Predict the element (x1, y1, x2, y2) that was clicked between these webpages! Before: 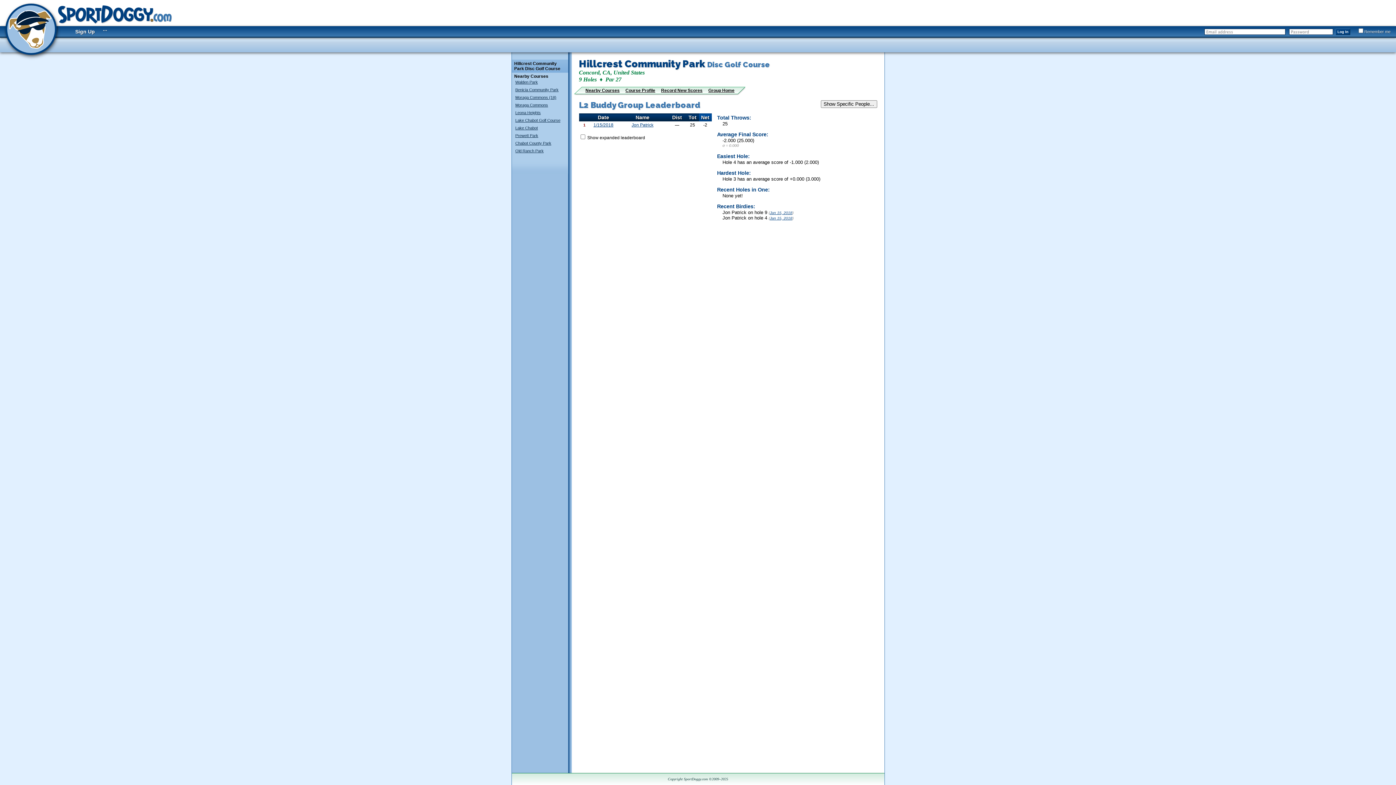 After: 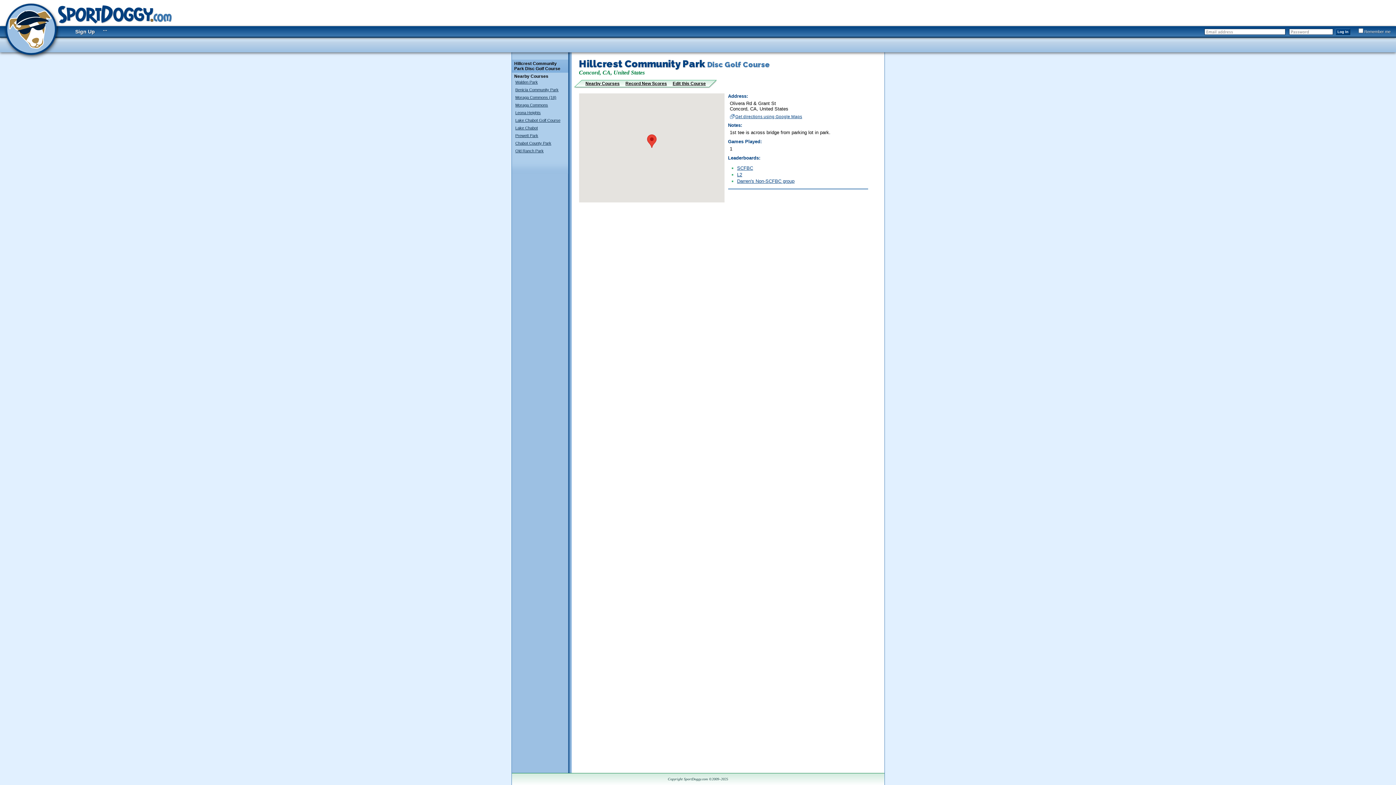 Action: bbox: (625, 88, 655, 93) label: Course Profile